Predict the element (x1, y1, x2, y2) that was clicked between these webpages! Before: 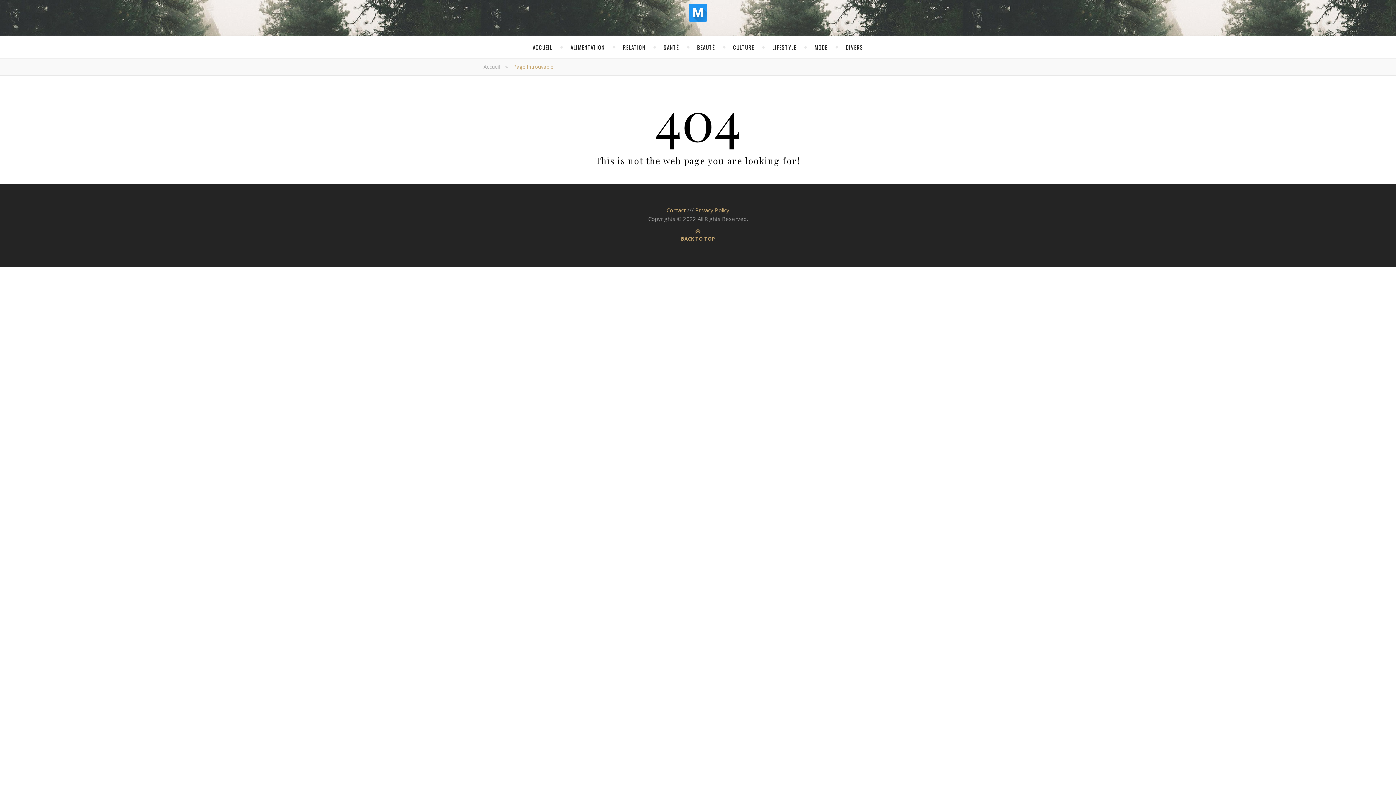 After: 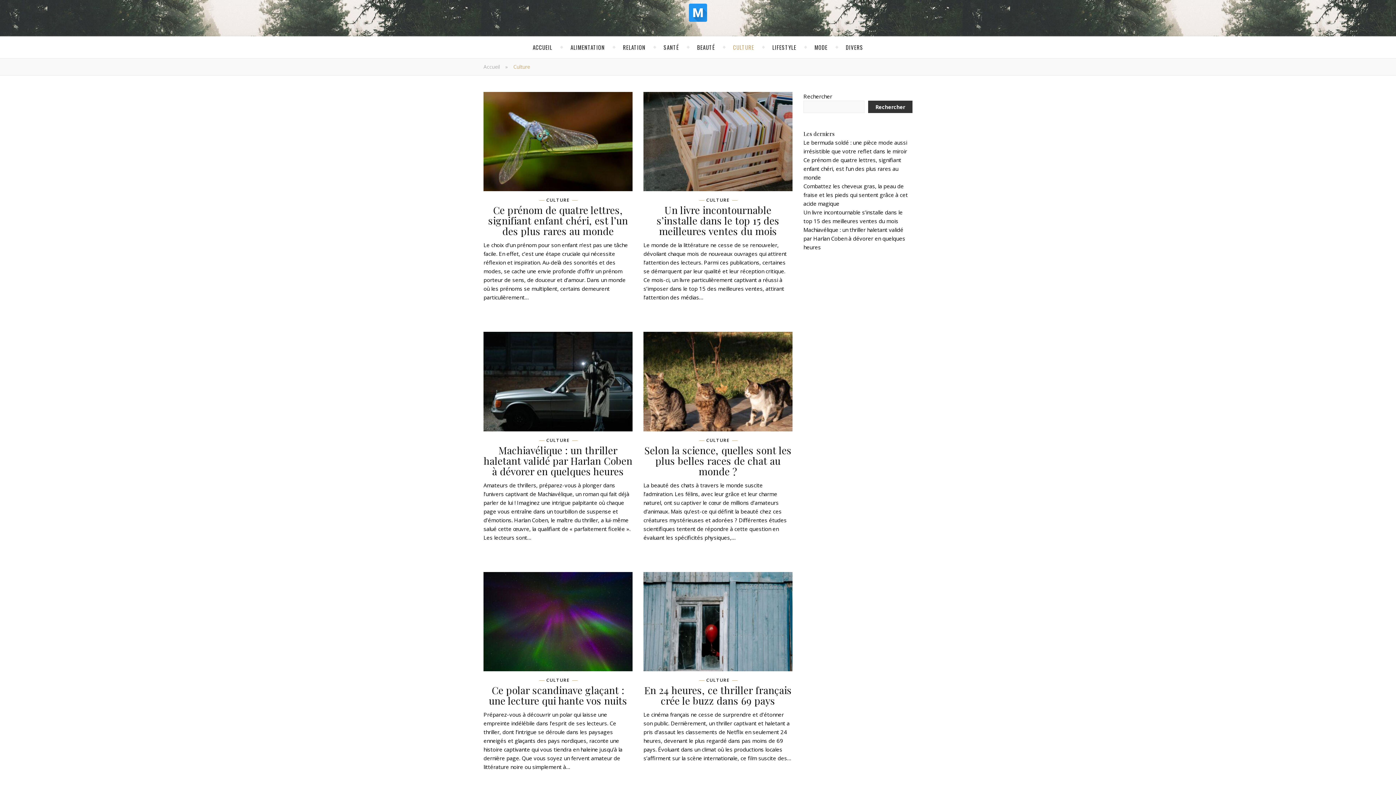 Action: bbox: (733, 36, 754, 58) label: CULTURE